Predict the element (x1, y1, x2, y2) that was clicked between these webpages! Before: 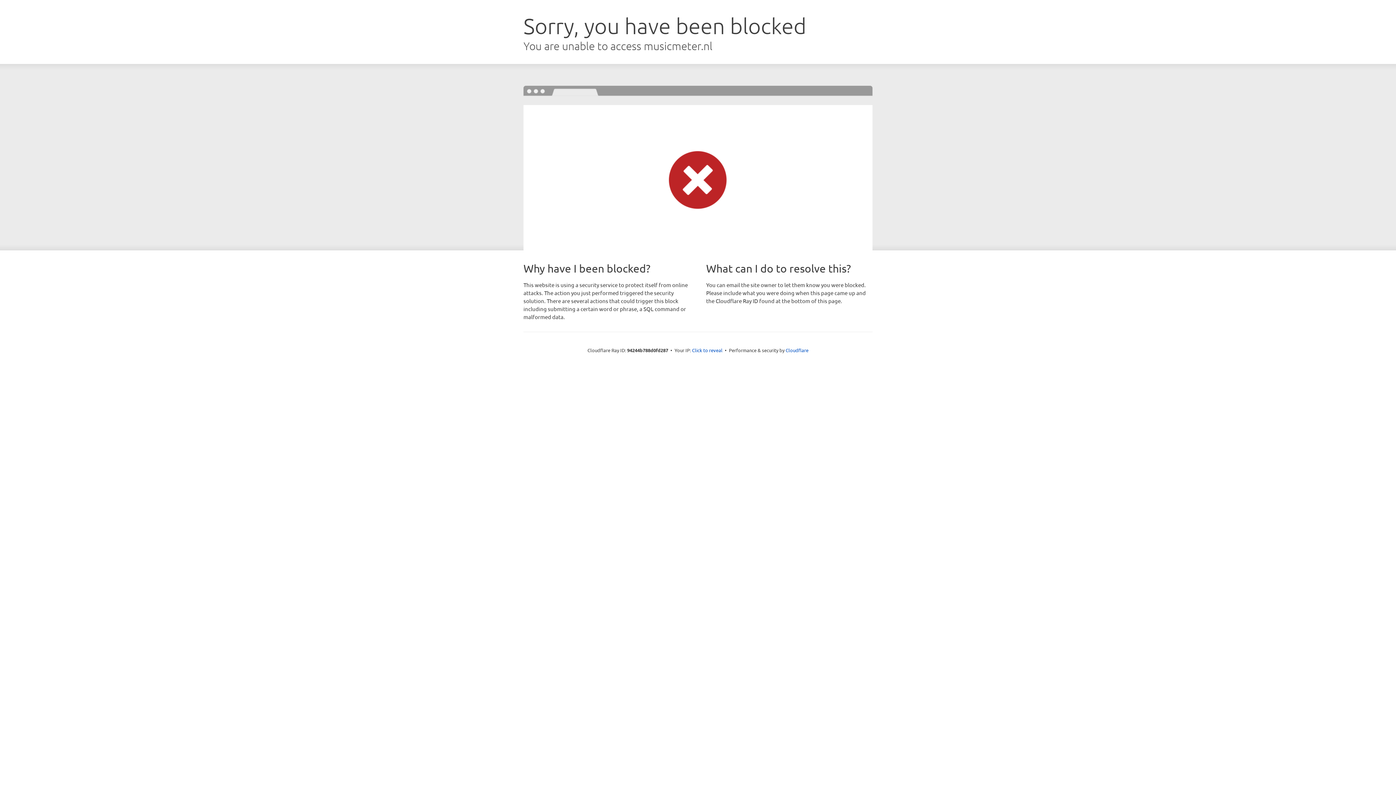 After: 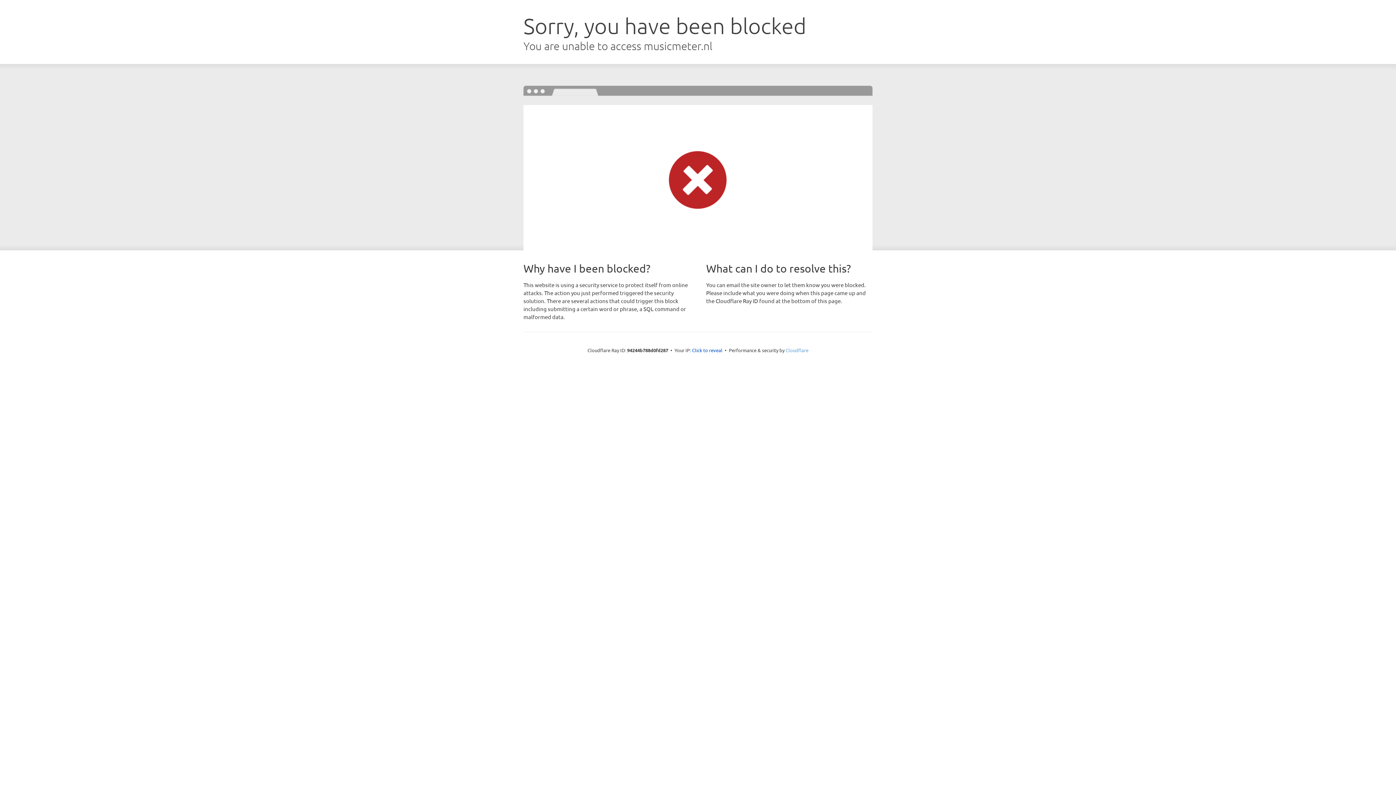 Action: label: Cloudflare bbox: (785, 347, 808, 353)